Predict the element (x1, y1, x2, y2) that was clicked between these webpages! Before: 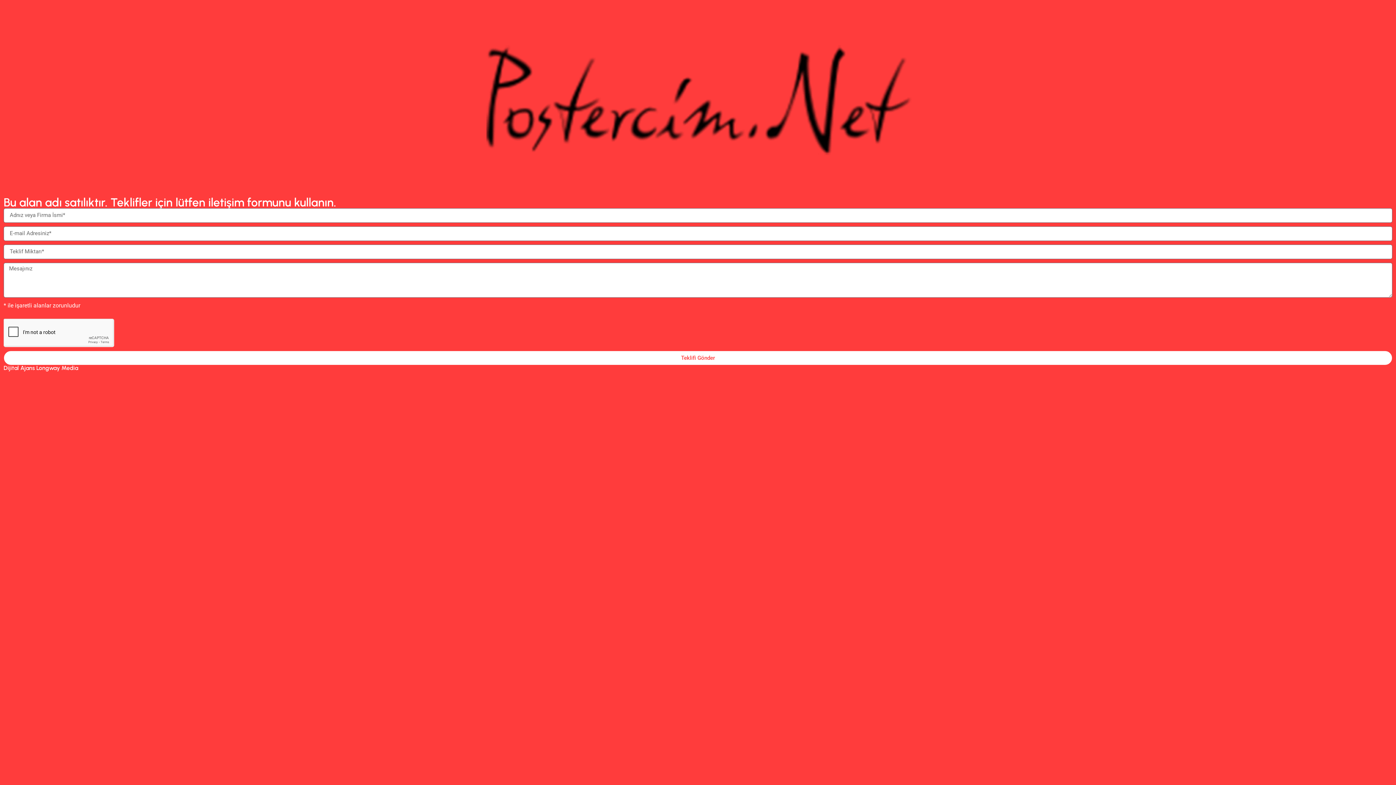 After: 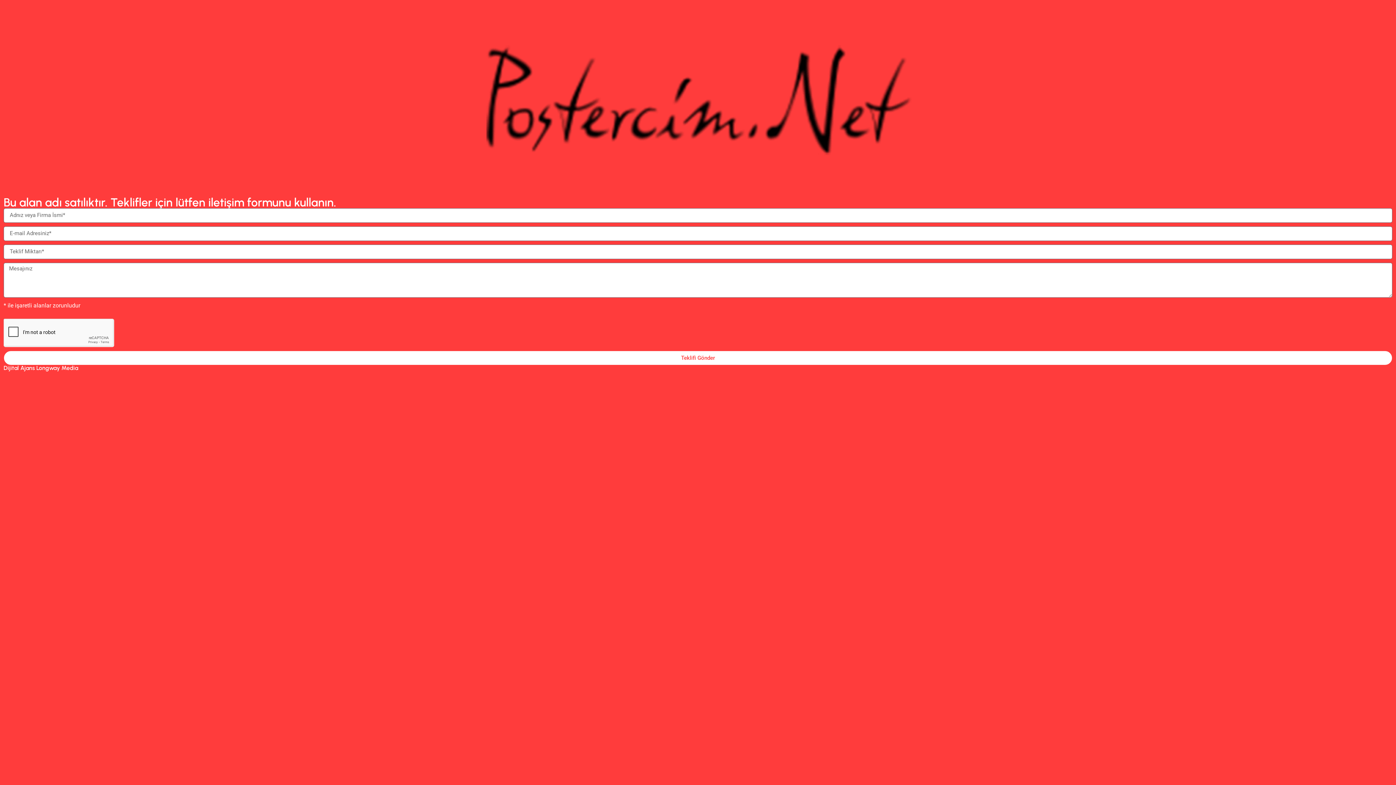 Action: bbox: (3, 364, 78, 371) label: Dijital Ajans Longway Media